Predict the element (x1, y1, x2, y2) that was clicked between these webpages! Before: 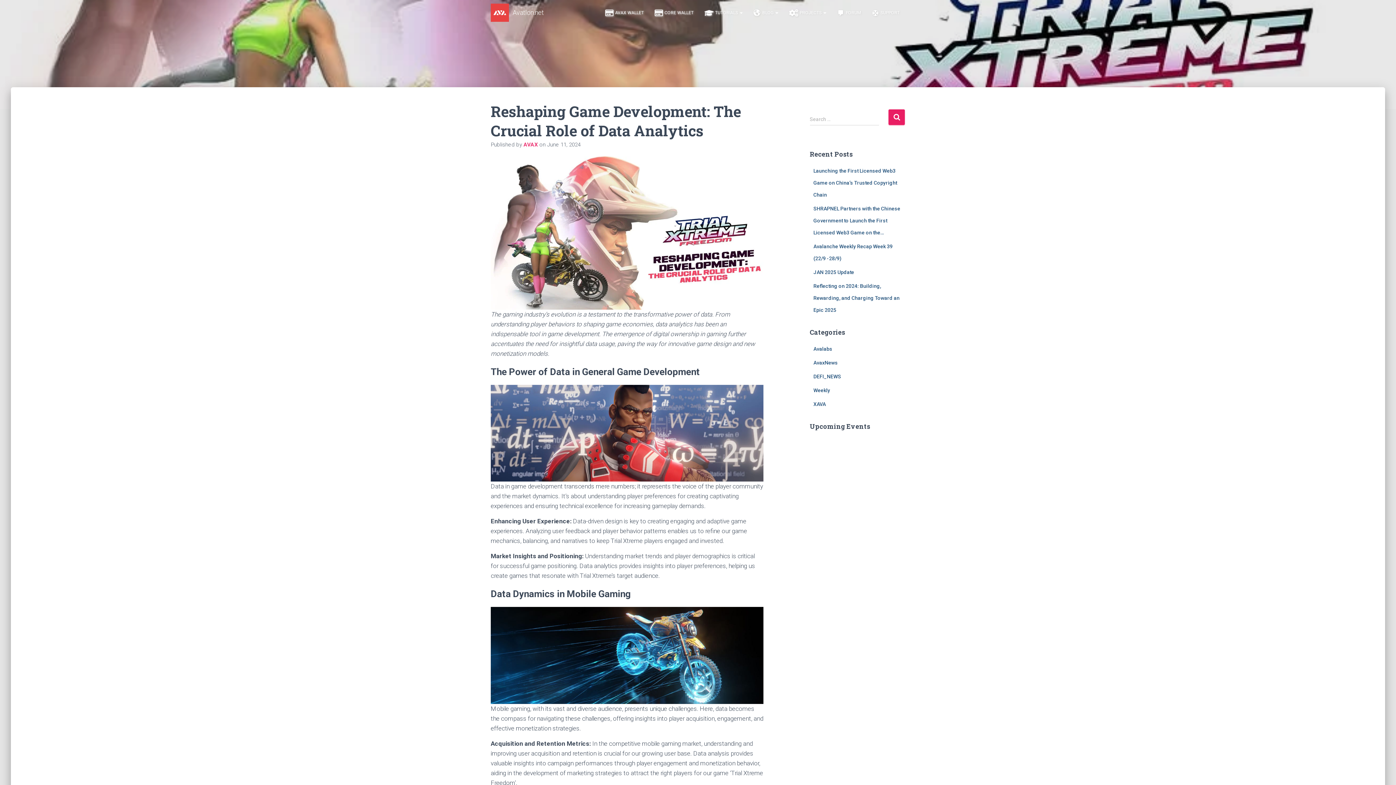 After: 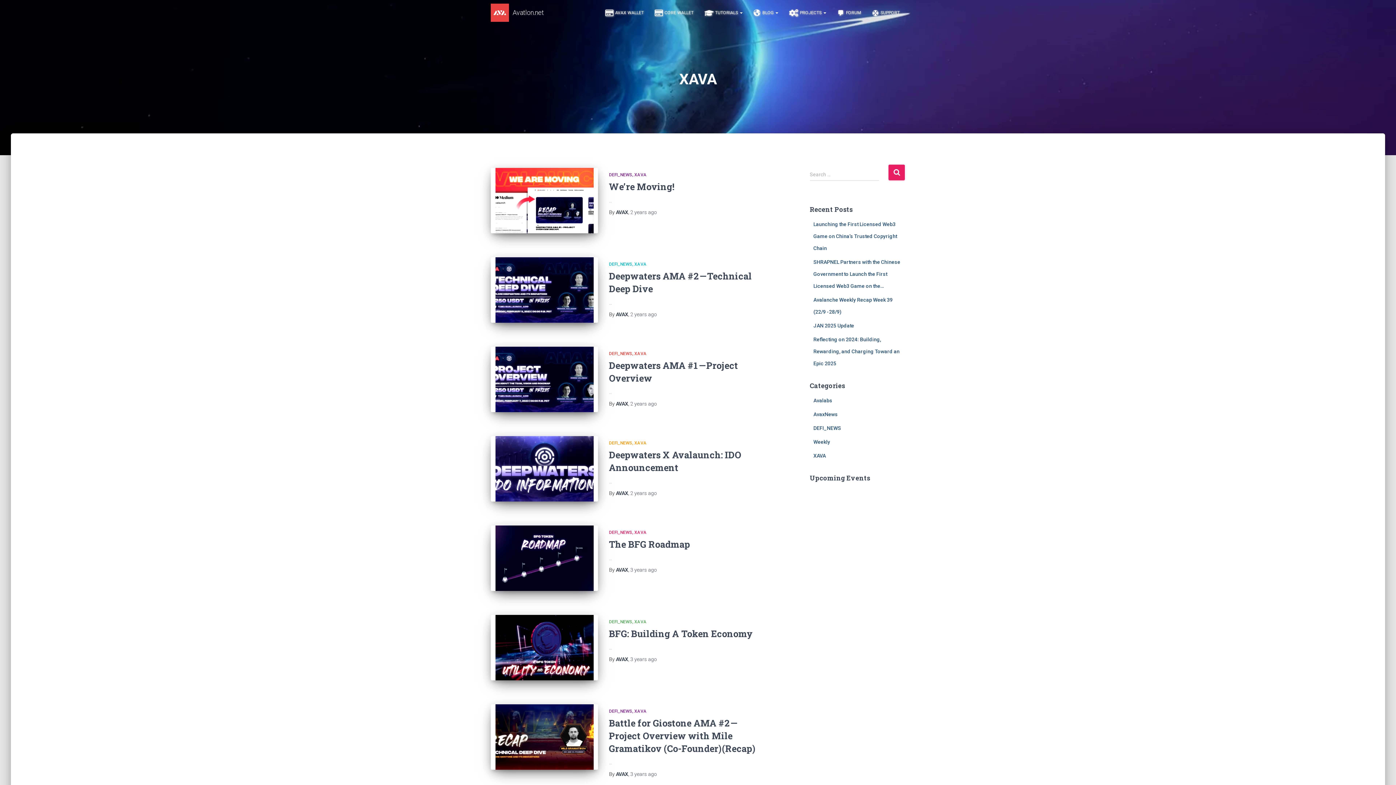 Action: label: XAVA bbox: (813, 401, 826, 407)